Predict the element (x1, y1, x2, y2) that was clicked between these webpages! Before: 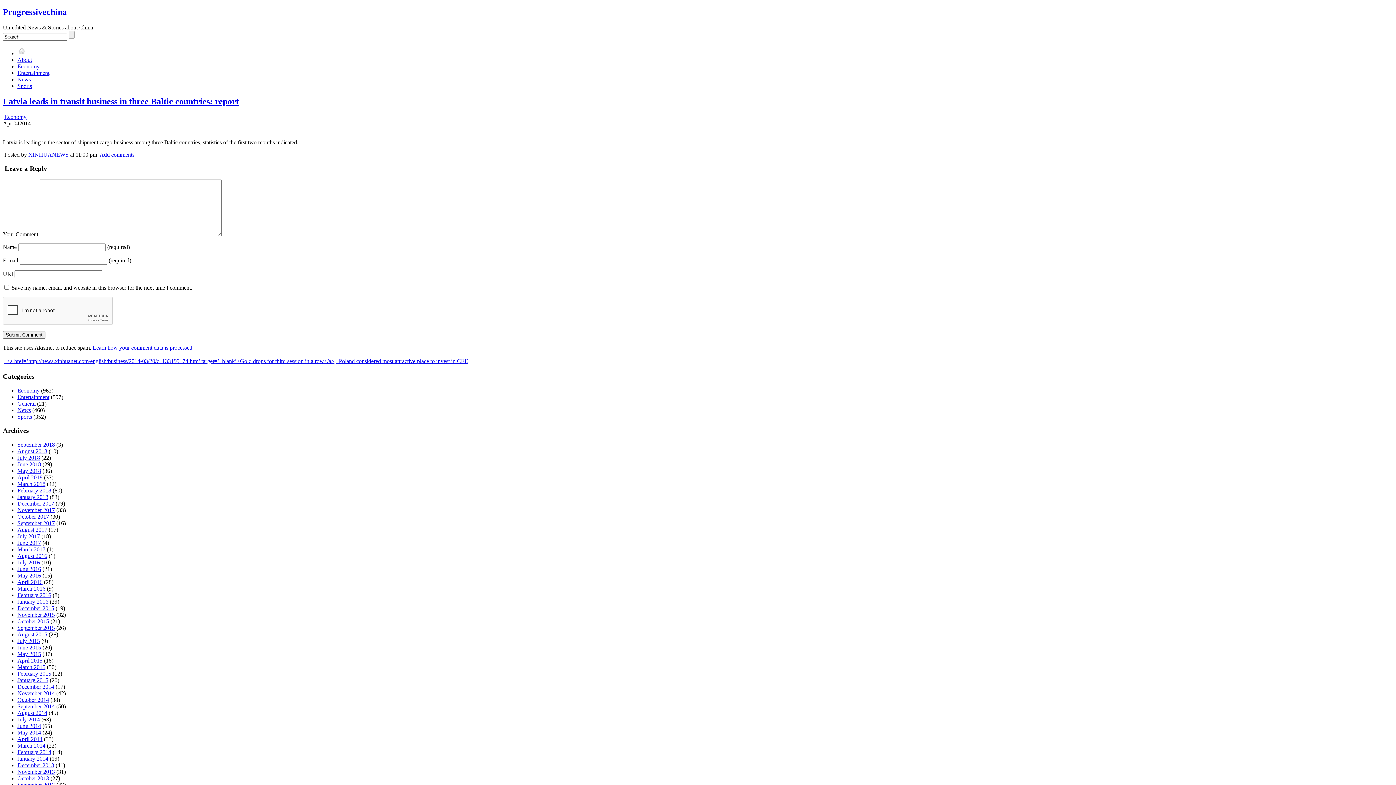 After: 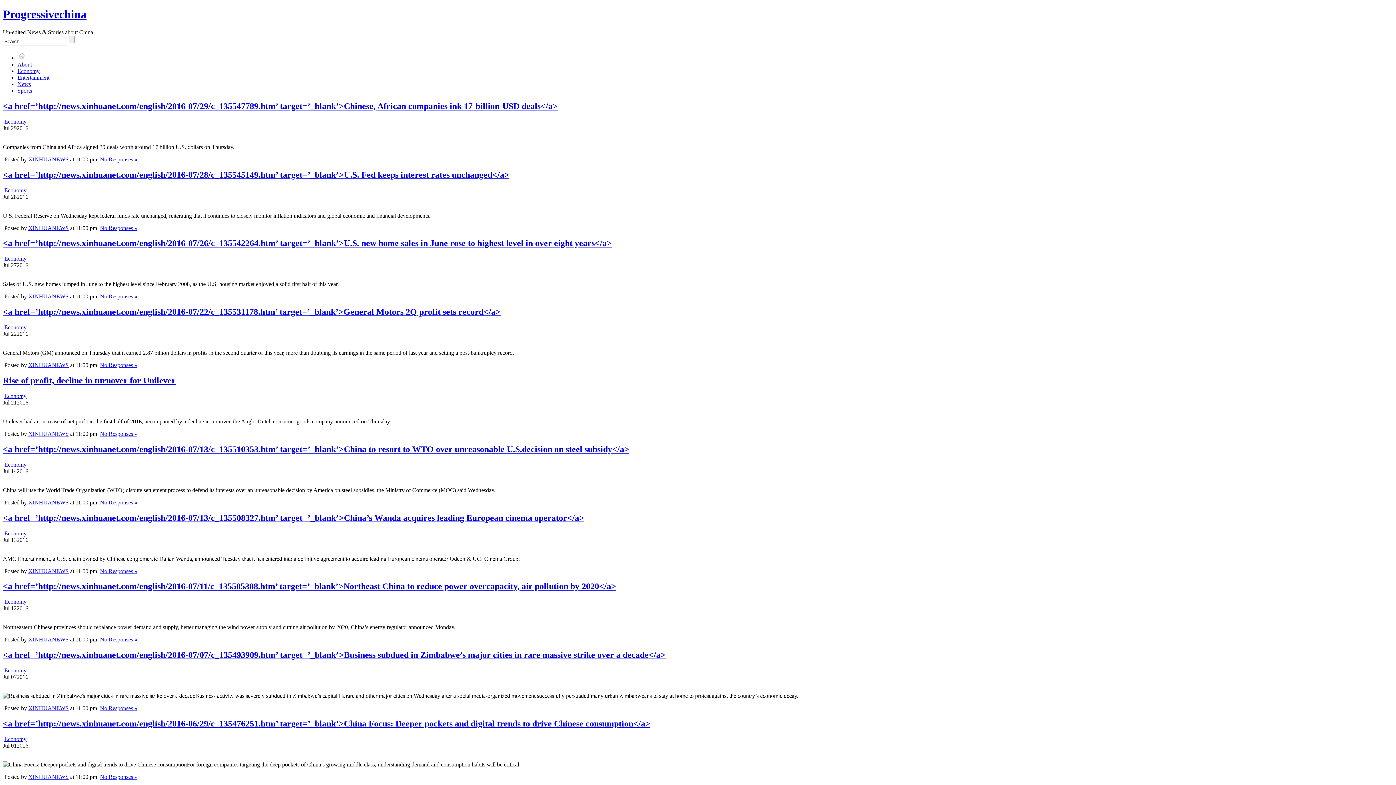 Action: label: July 2016 bbox: (17, 559, 40, 565)